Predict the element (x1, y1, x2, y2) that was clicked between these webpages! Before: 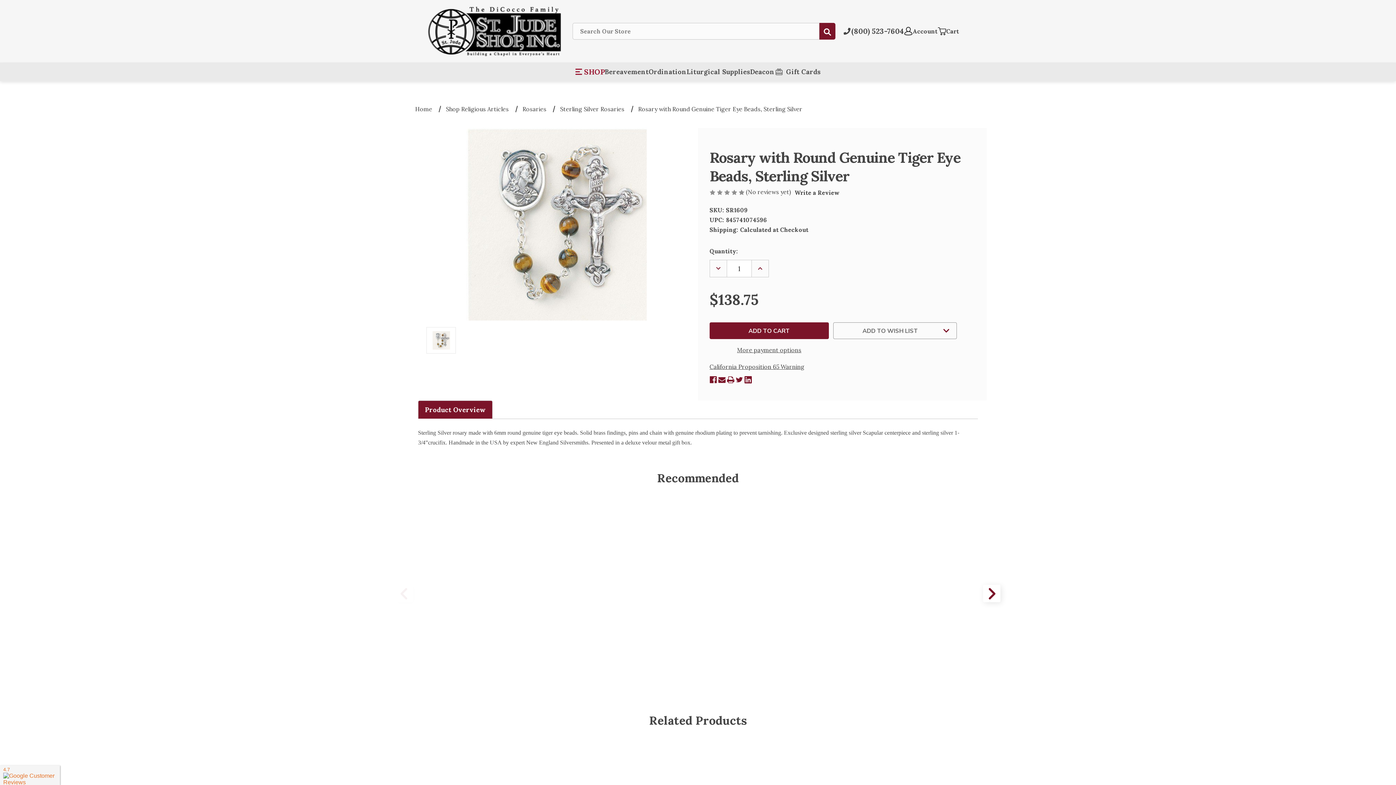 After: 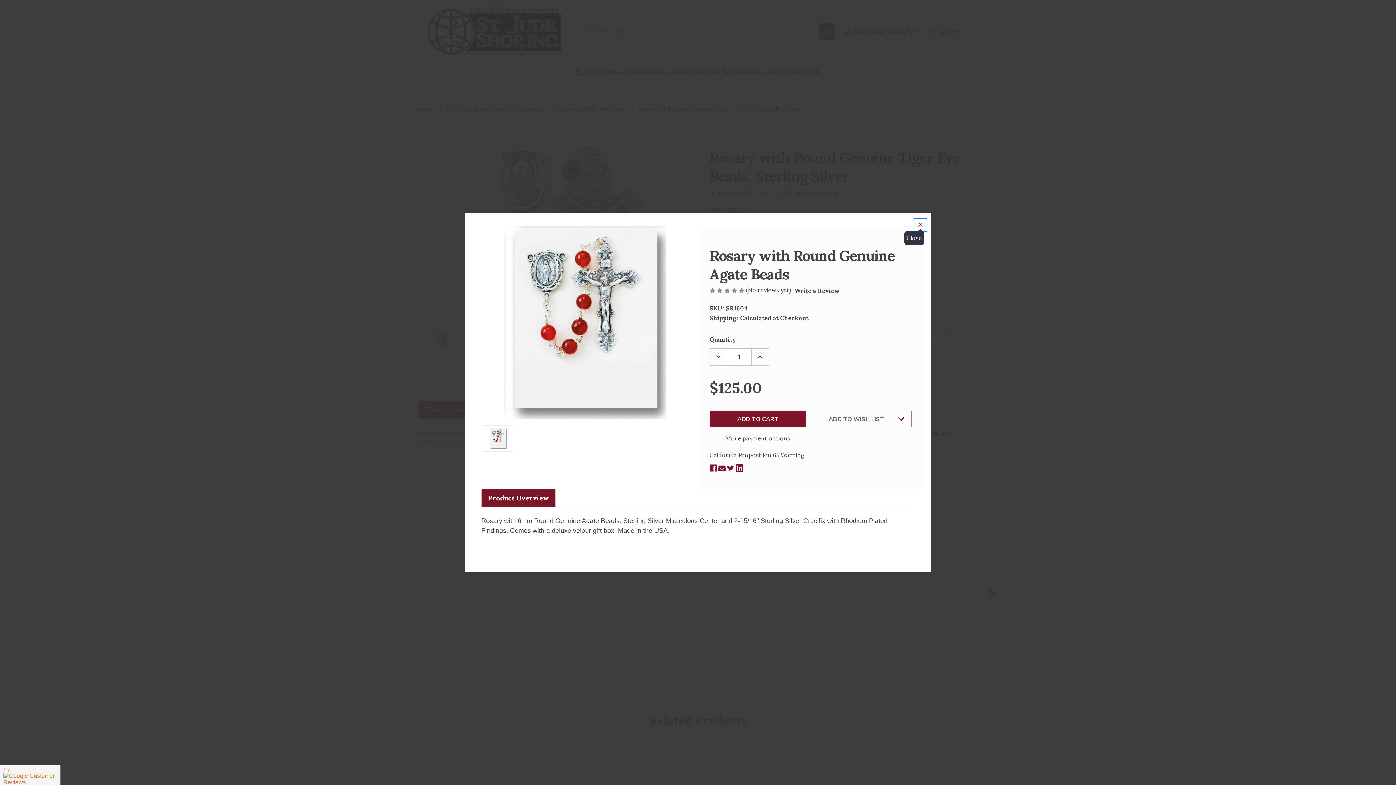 Action: label: QUICK VIEW bbox: (602, 542, 652, 555)